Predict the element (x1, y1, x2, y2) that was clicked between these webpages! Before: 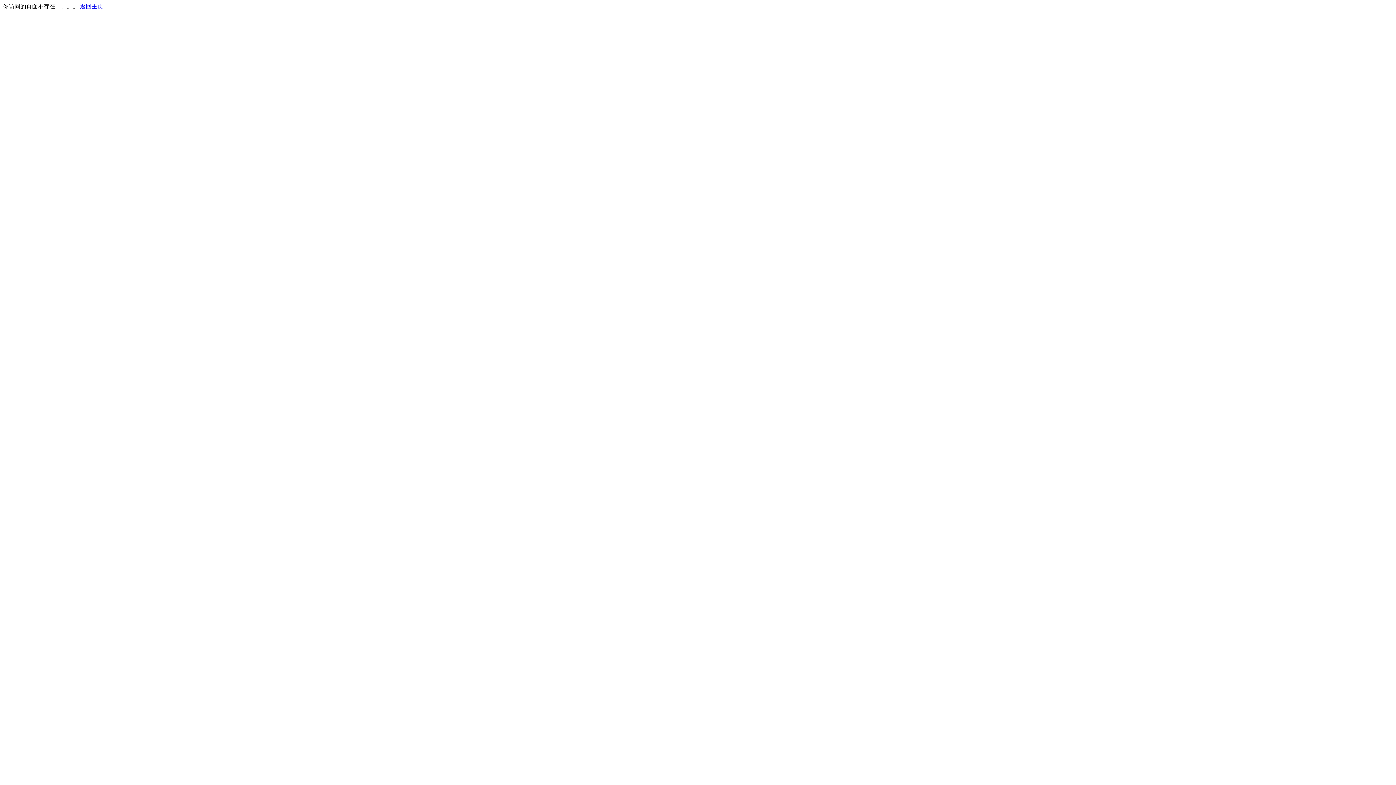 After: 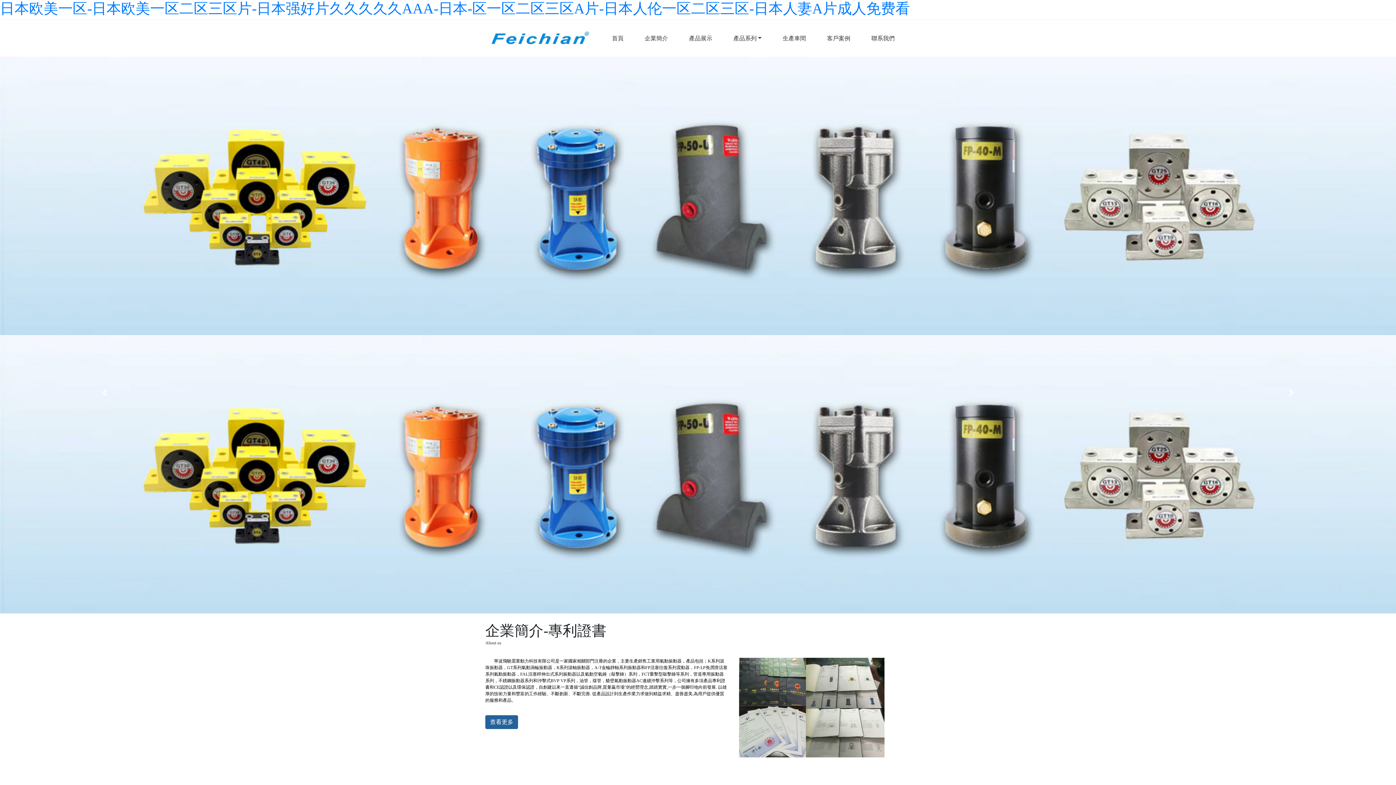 Action: bbox: (80, 3, 103, 9) label: 返回主页